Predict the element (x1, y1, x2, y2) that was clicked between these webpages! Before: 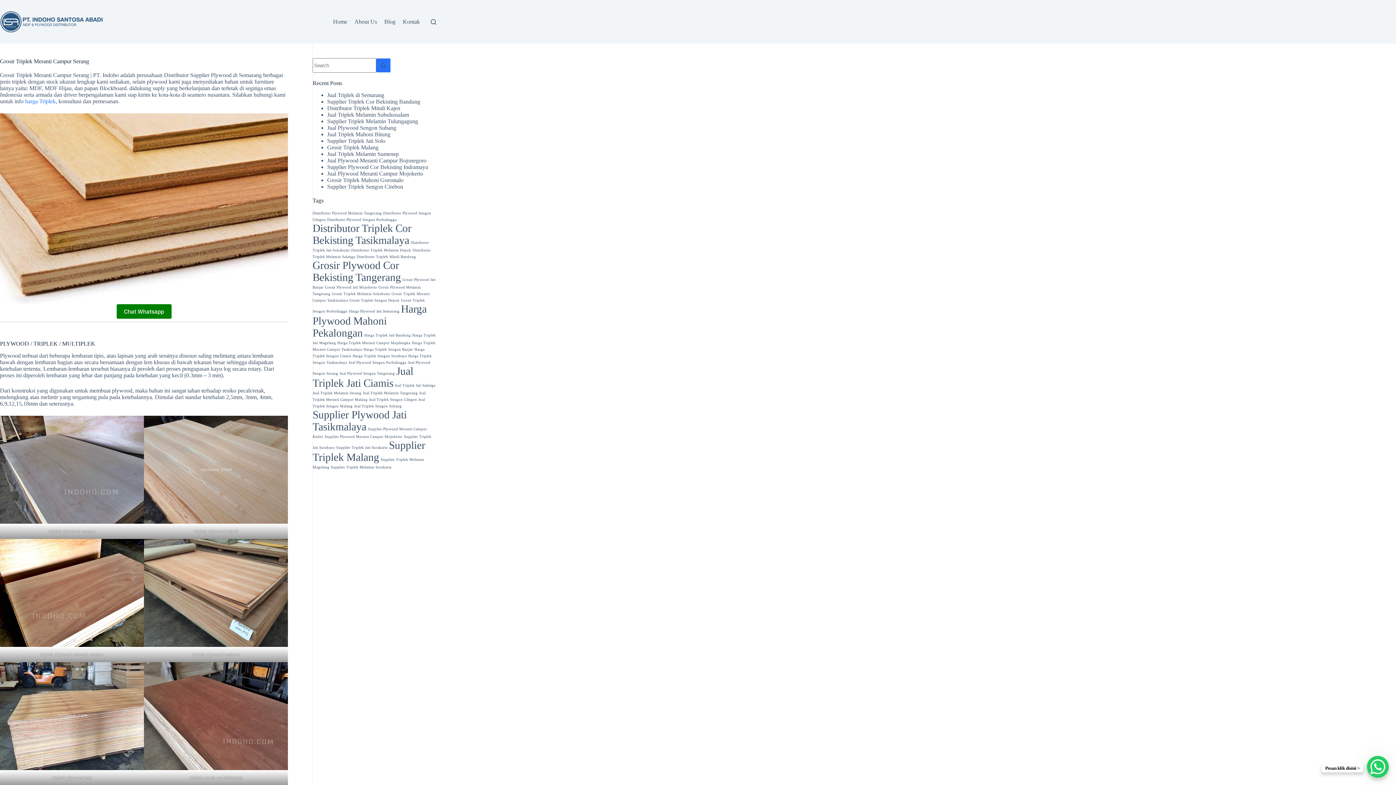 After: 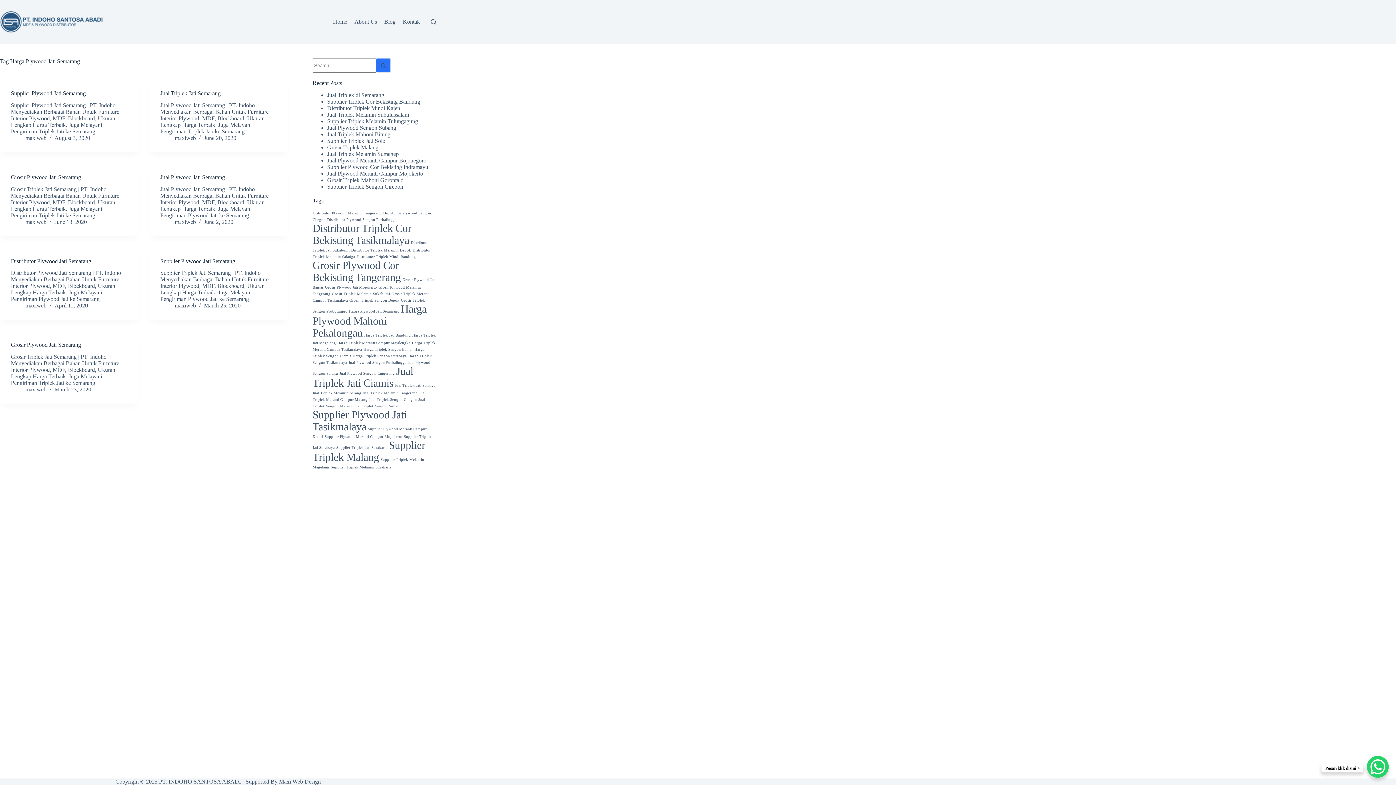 Action: bbox: (349, 309, 399, 313) label: Harga Plywood Jati Semarang (7 items)